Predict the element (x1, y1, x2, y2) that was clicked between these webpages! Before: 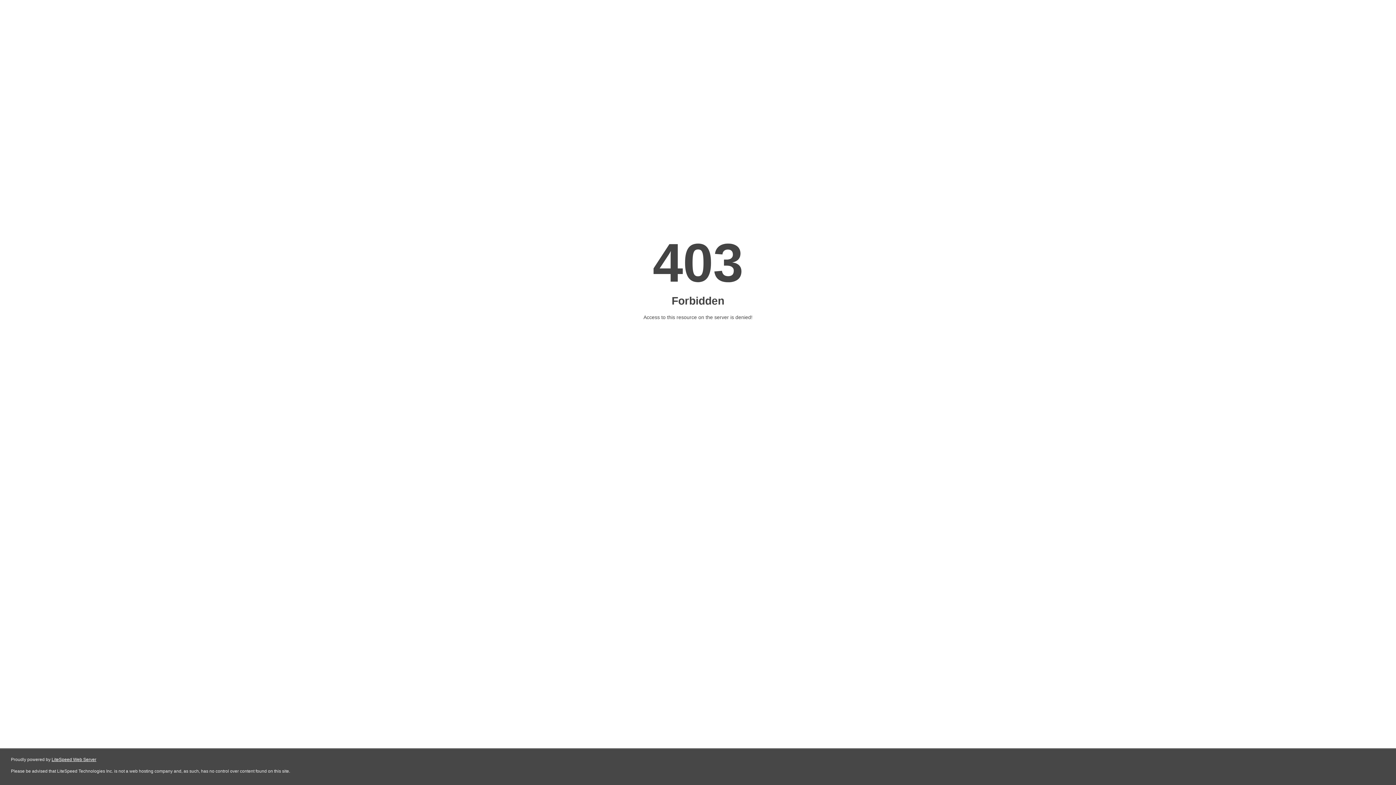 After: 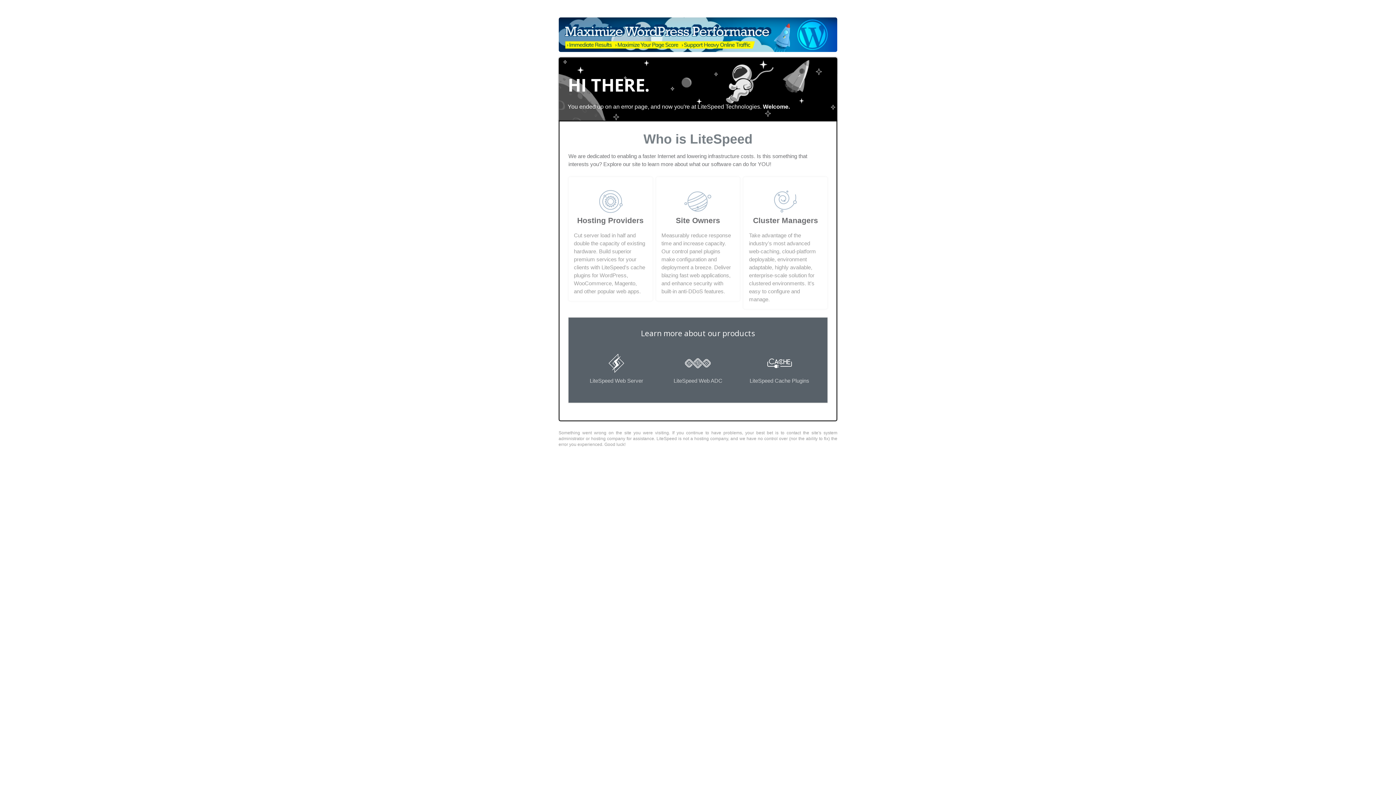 Action: bbox: (51, 757, 96, 762) label: LiteSpeed Web Server